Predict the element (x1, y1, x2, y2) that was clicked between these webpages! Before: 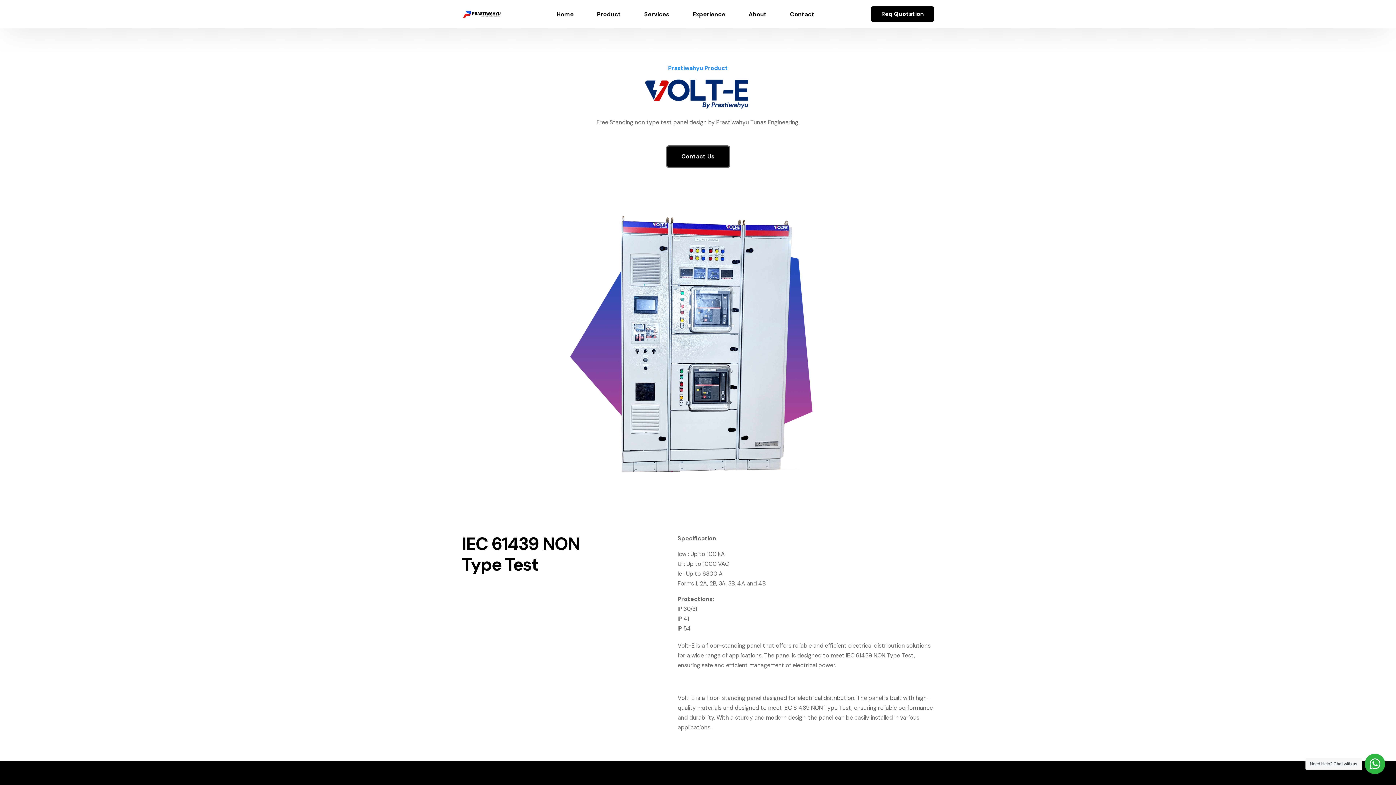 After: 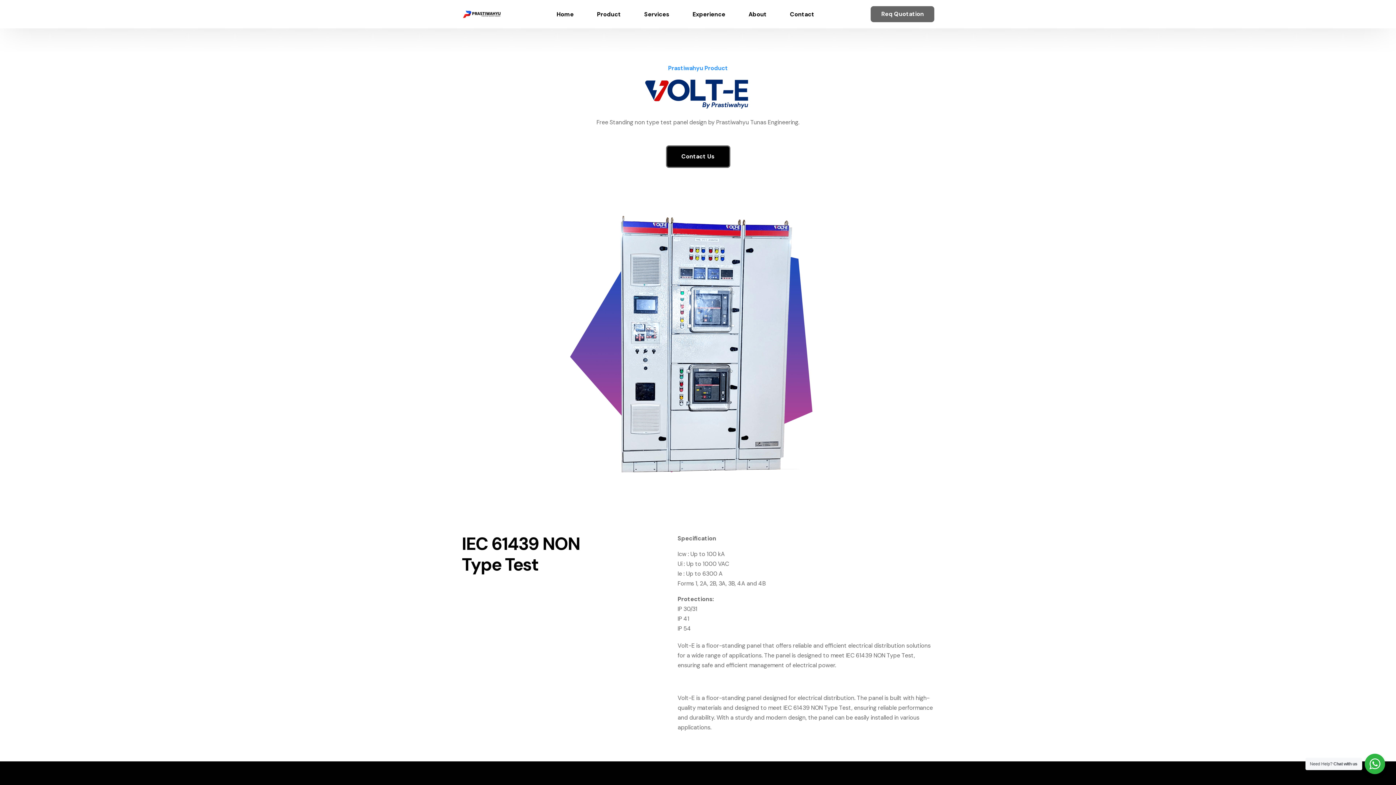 Action: bbox: (871, 6, 934, 22) label: Req Quotation